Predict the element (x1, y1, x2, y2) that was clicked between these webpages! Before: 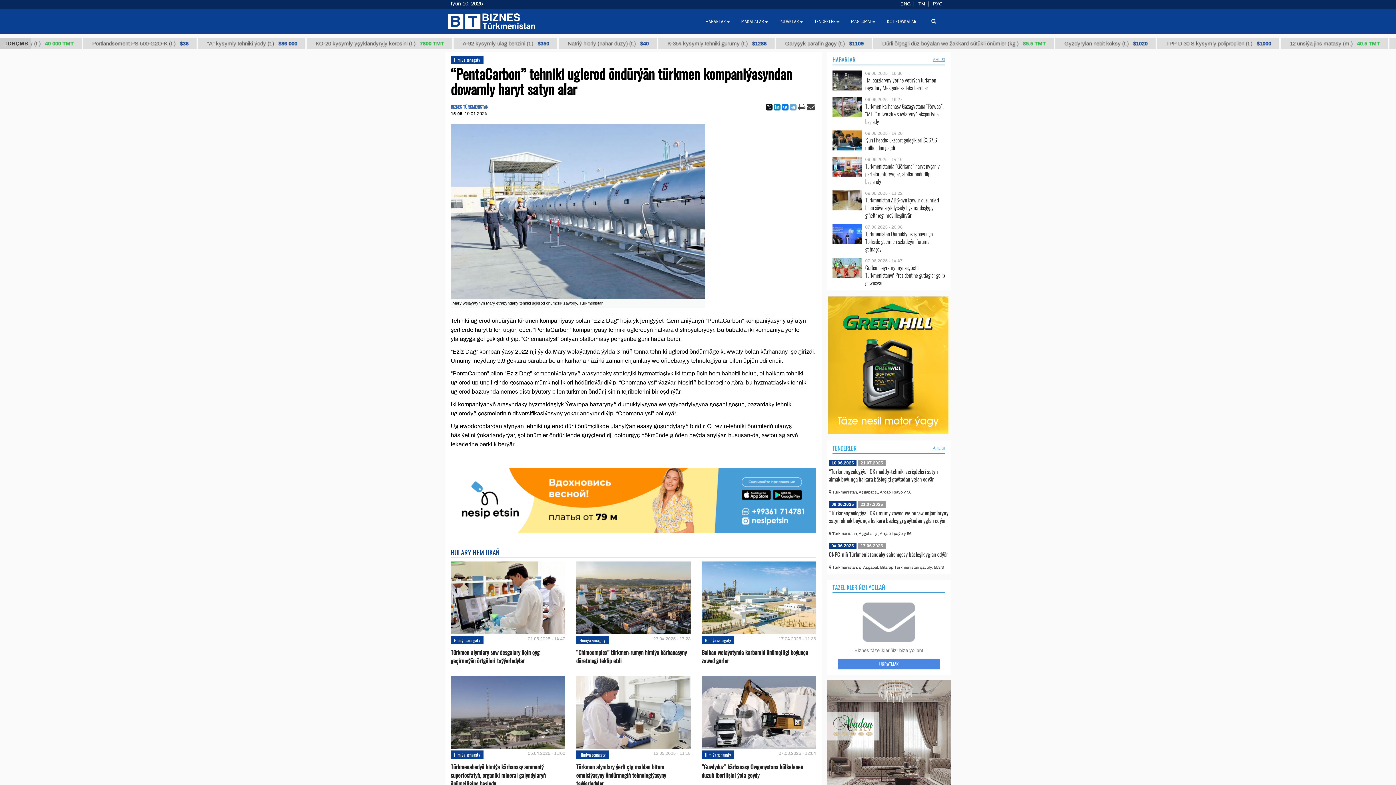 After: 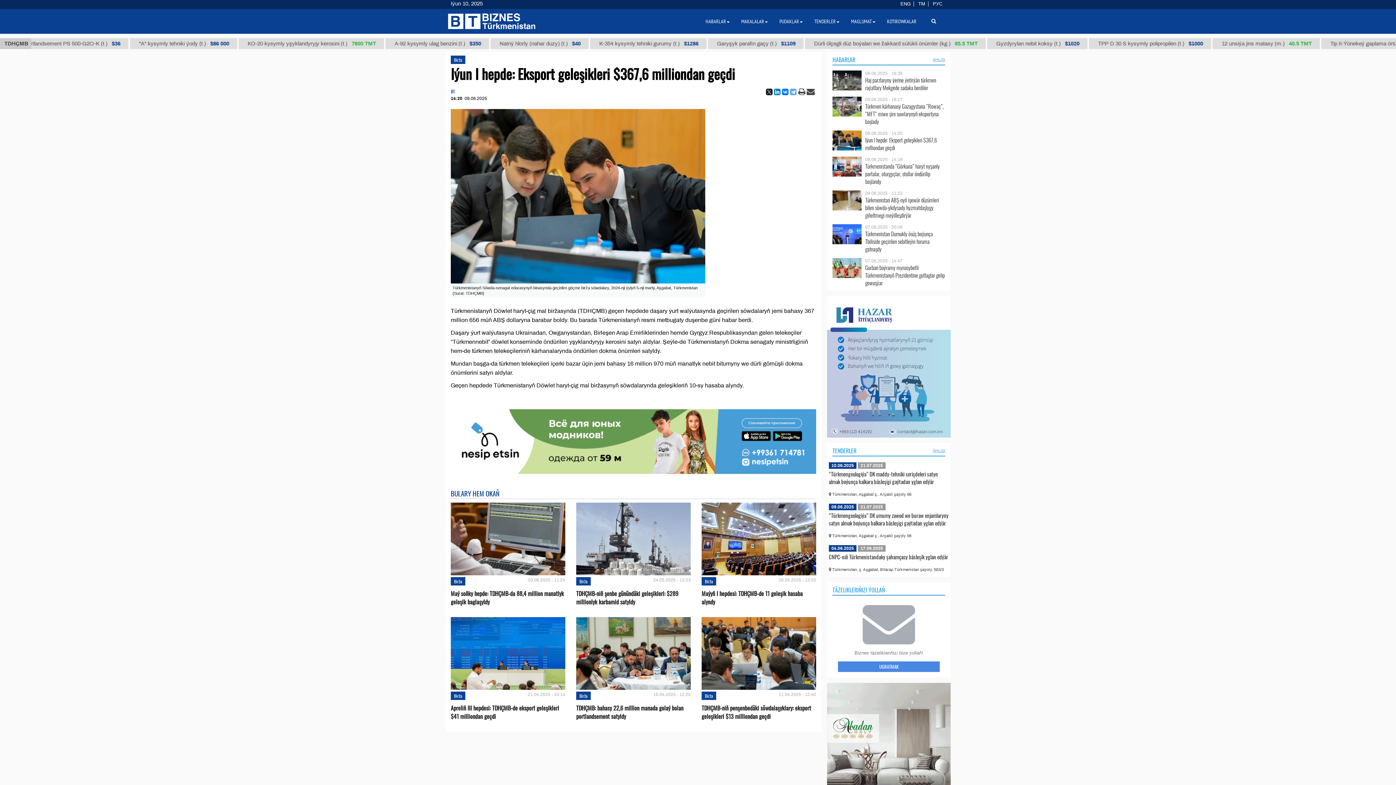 Action: label: Iýun I hepde: Eksport geleşikleri $367,6 milliondan geçdi bbox: (865, 136, 945, 151)